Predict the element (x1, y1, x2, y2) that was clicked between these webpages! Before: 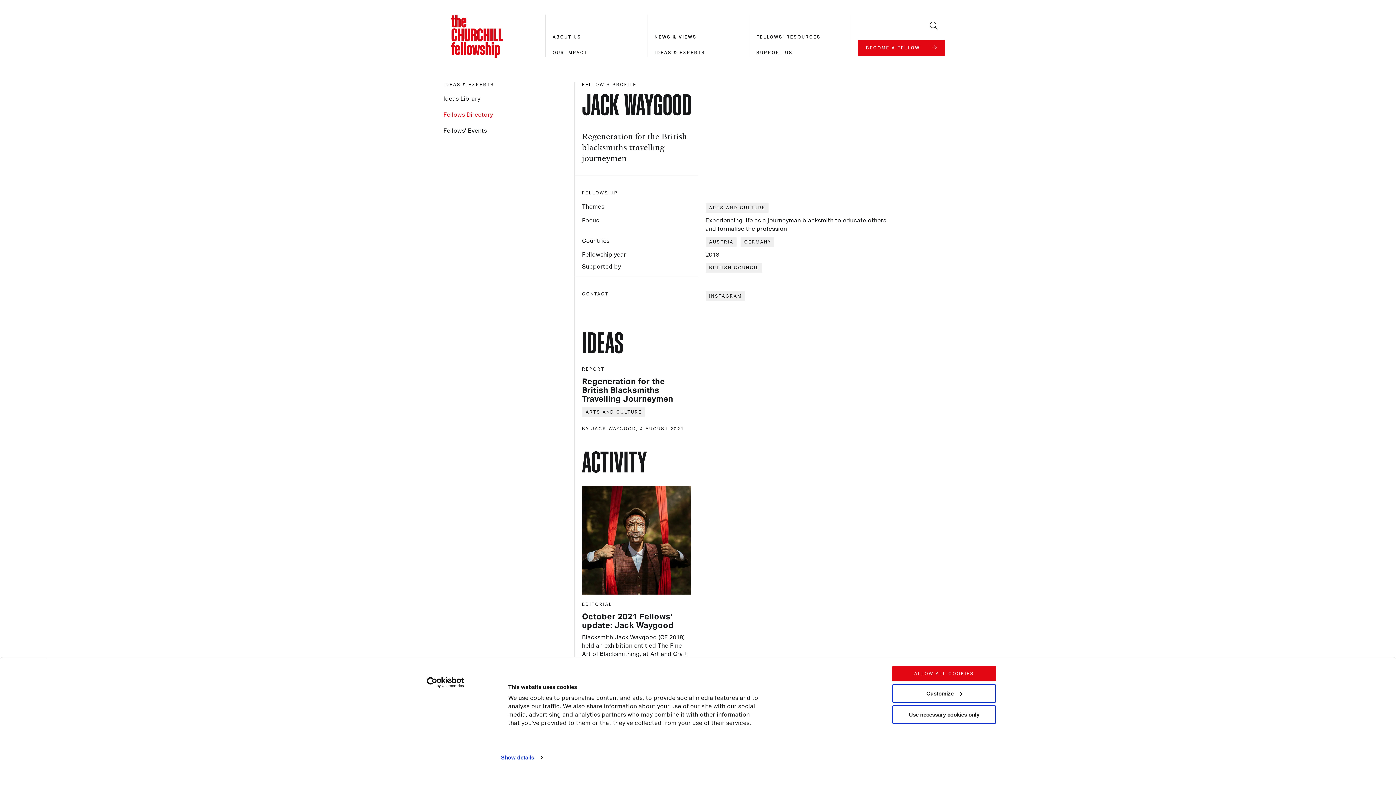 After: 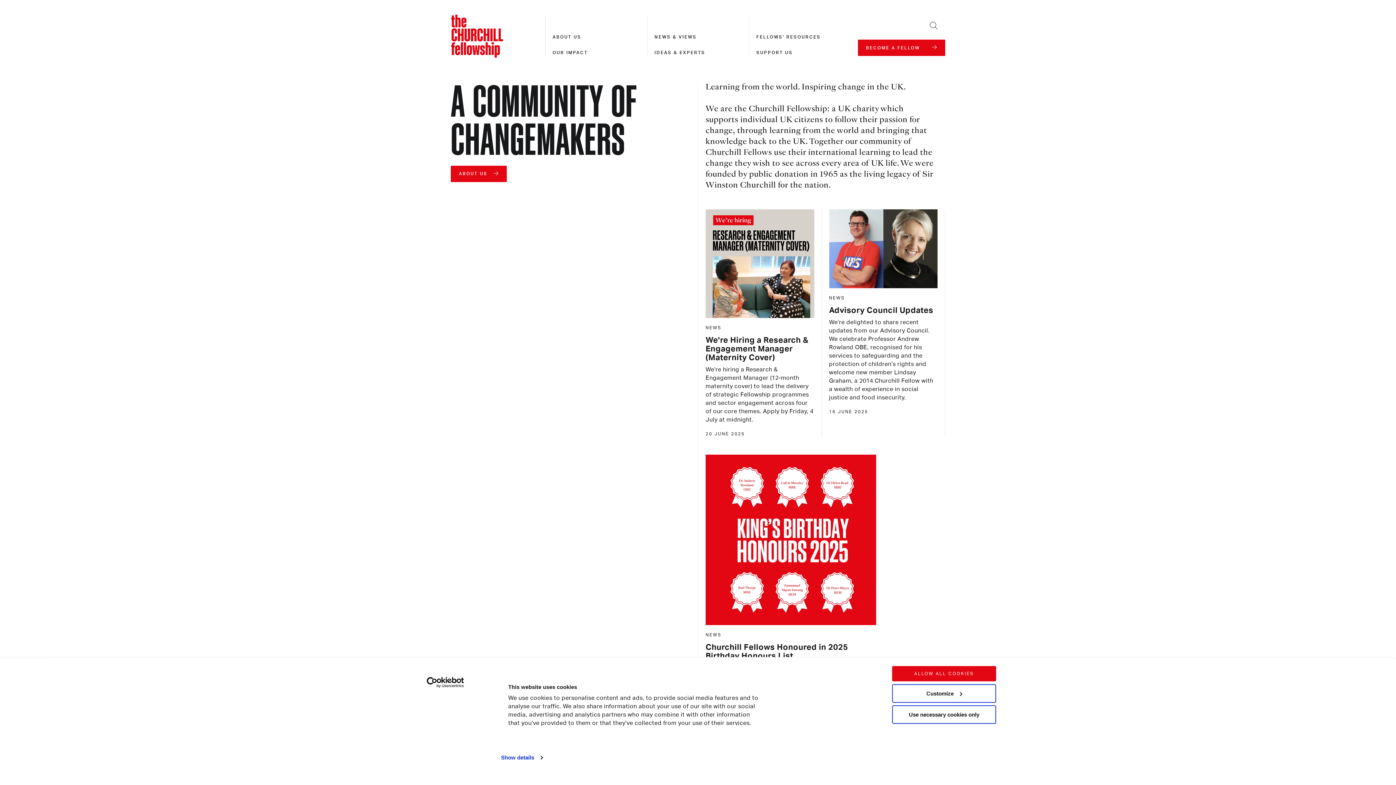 Action: label: The Churchill Fellowship bbox: (450, 14, 538, 60)